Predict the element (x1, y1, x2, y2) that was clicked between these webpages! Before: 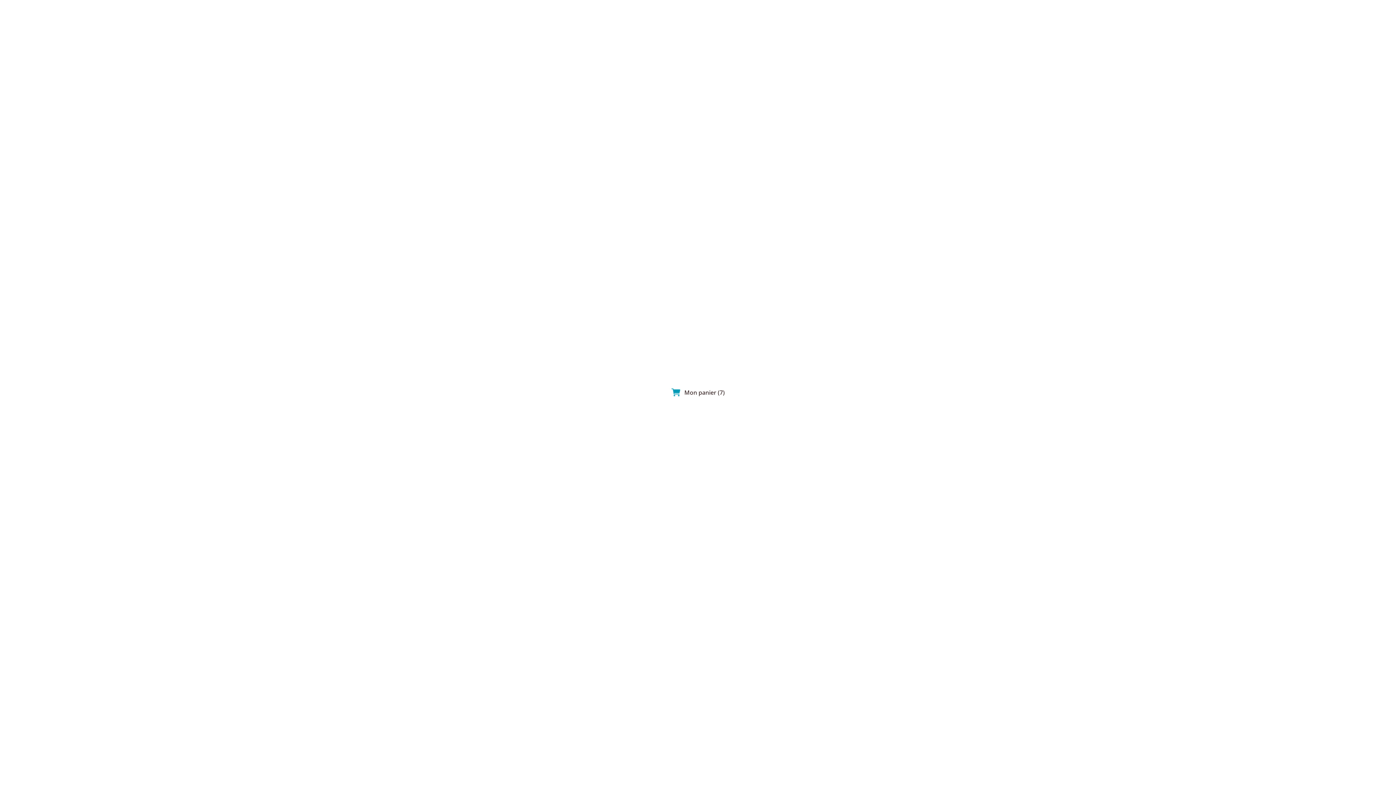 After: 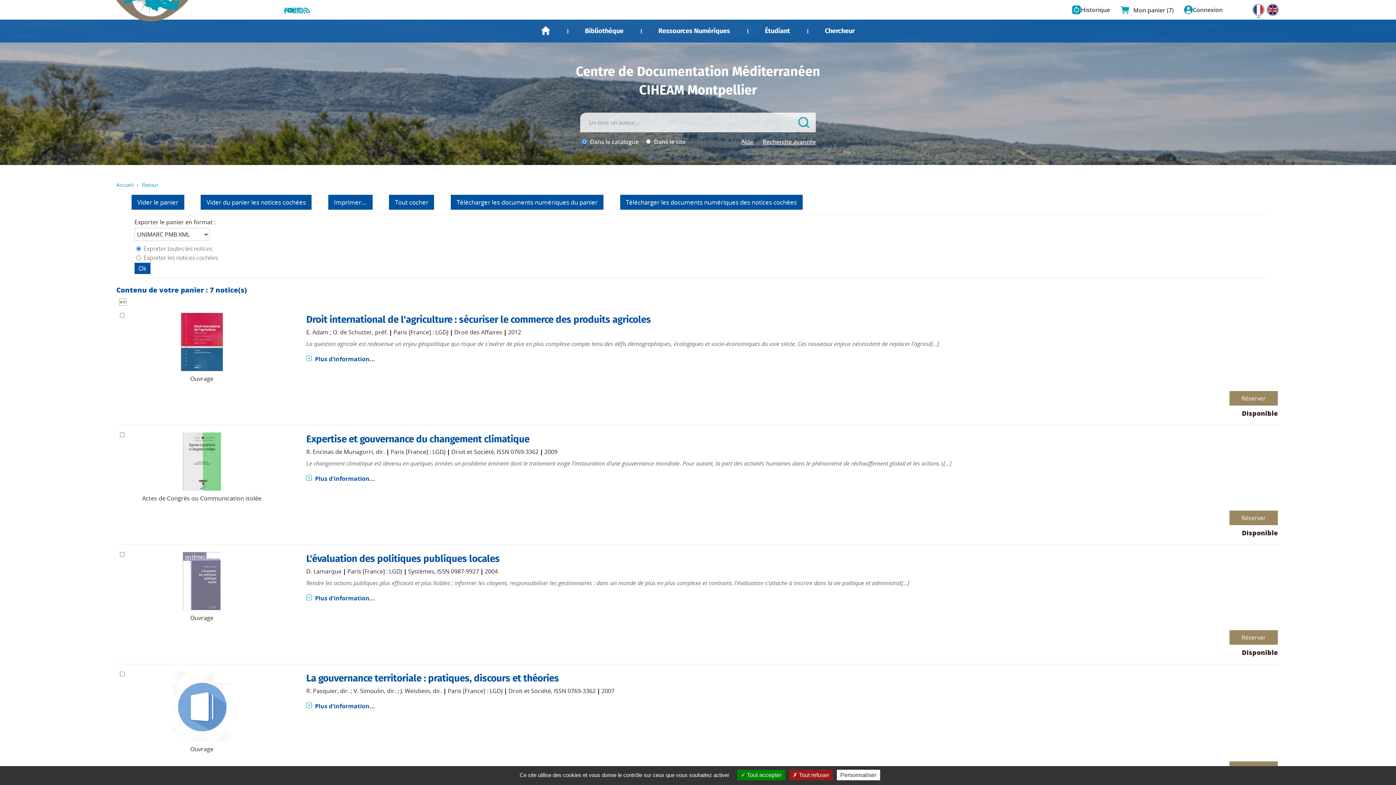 Action: bbox: (671, 390, 683, 398)